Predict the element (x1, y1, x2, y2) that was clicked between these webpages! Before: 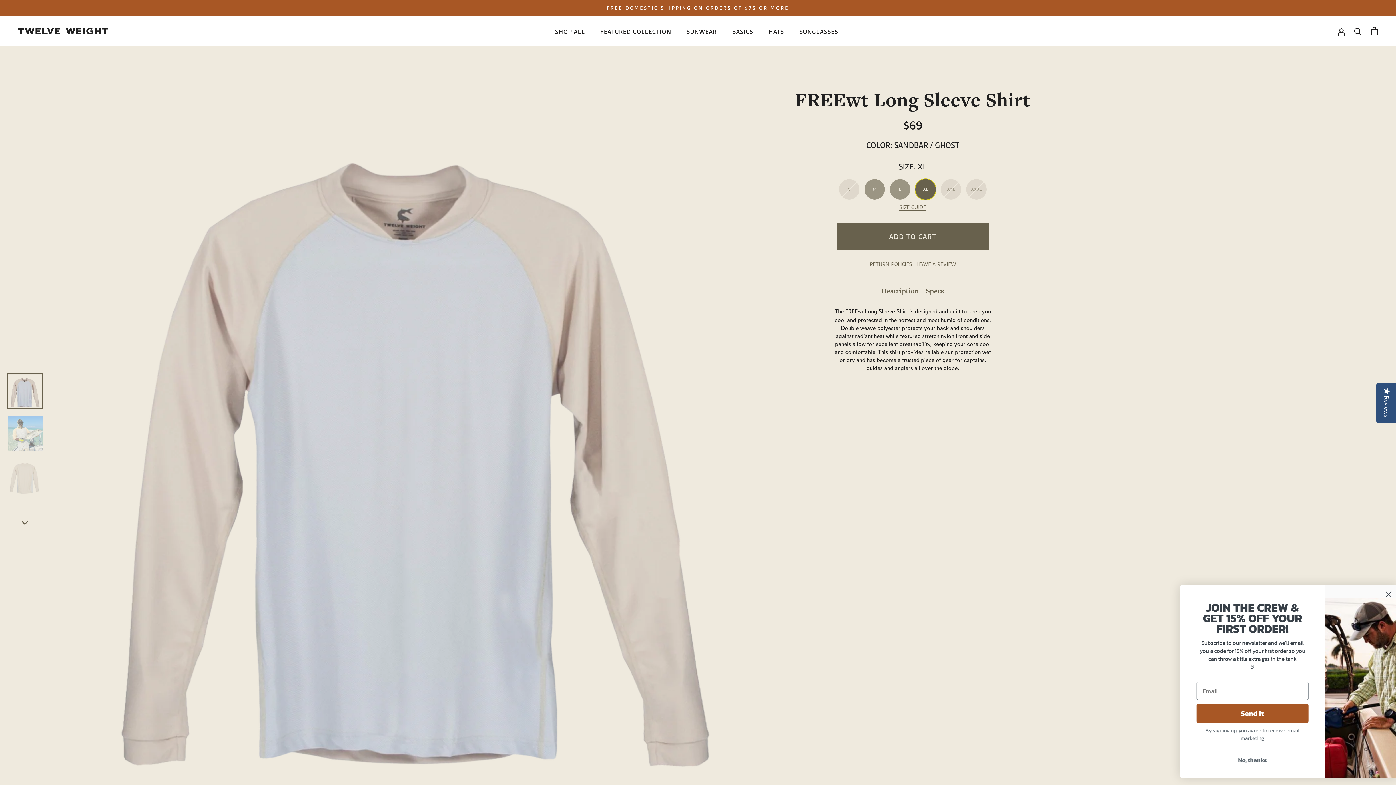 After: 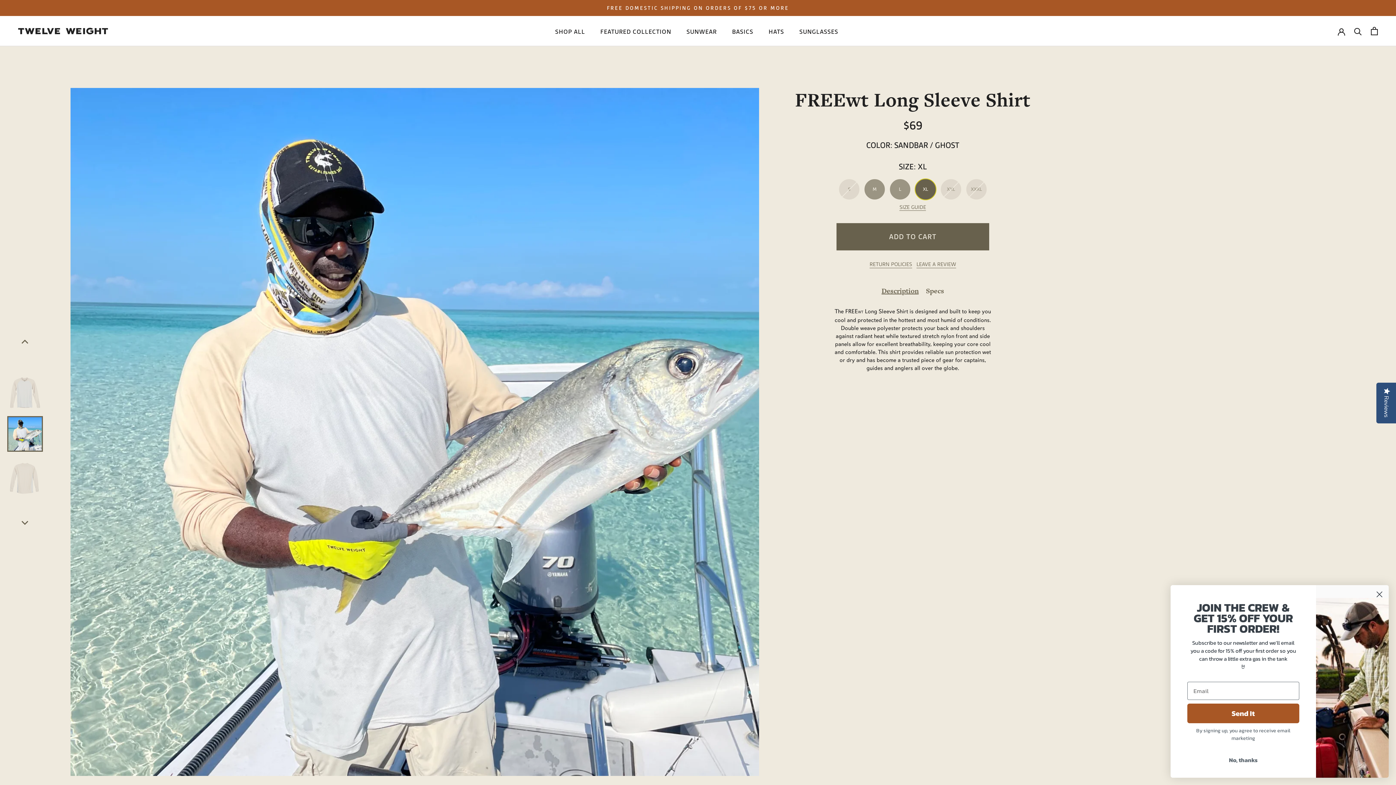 Action: bbox: (16, 514, 33, 530) label: next